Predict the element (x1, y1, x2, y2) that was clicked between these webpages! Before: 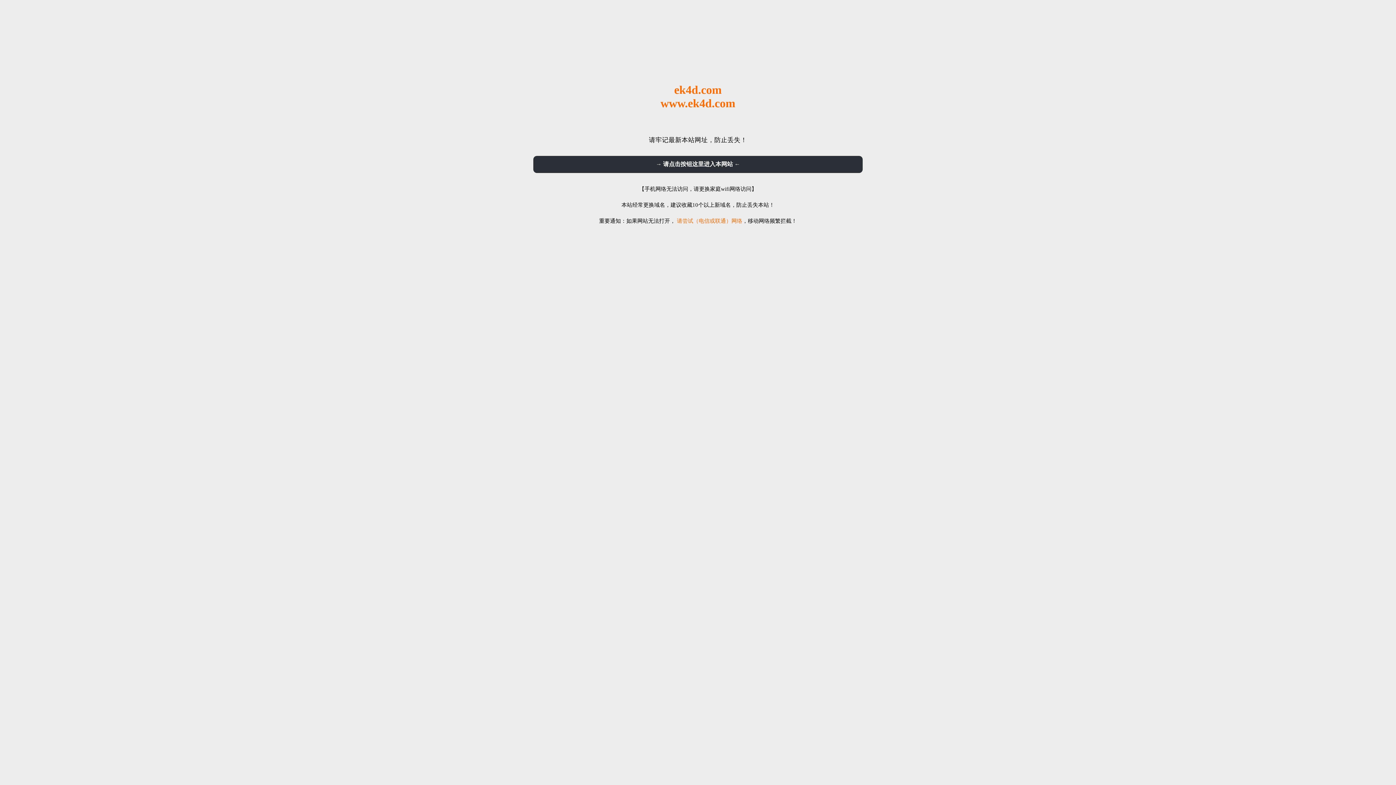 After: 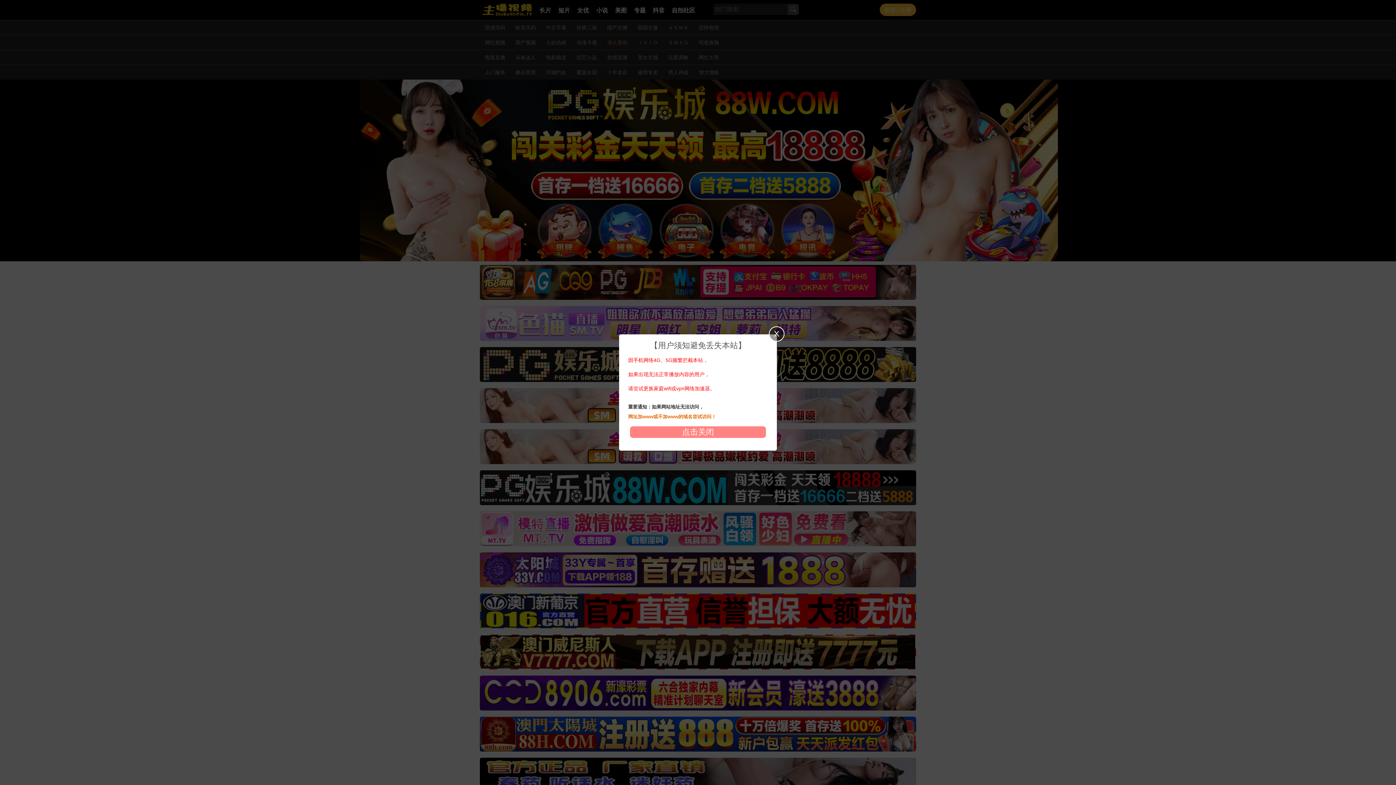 Action: bbox: (533, 156, 862, 173) label: → 请点击按钮这里进入本网站 ←